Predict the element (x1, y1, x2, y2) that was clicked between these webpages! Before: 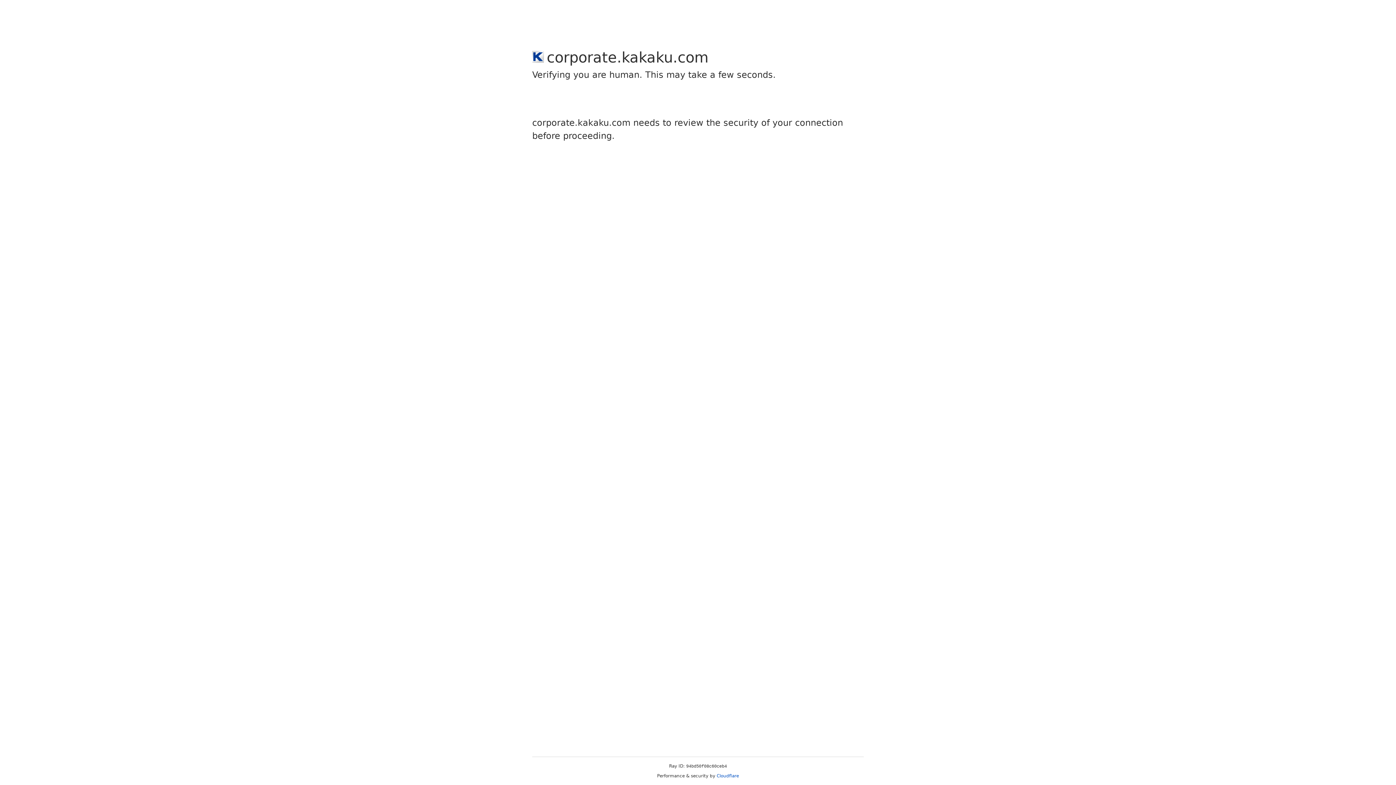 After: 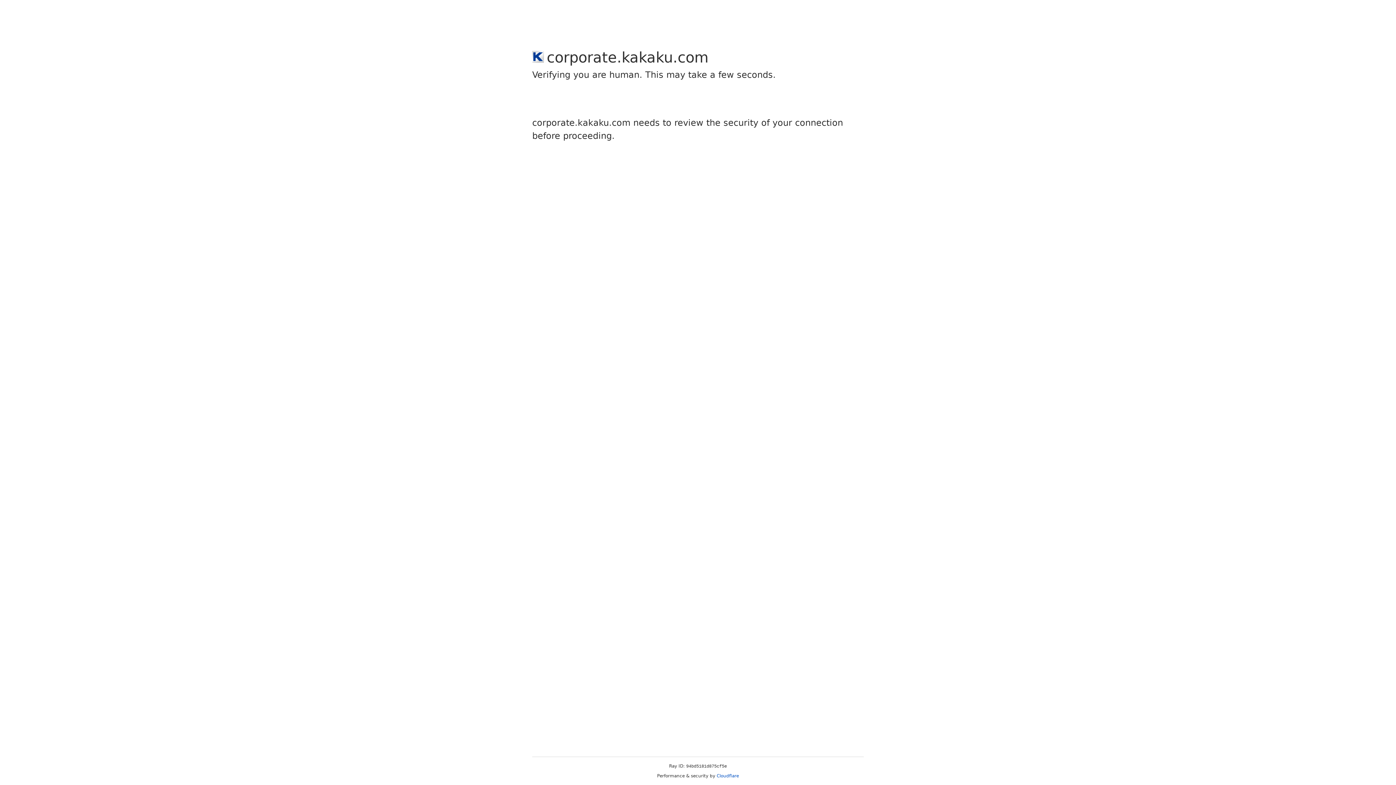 Action: bbox: (716, 773, 739, 778) label: Cloudflare